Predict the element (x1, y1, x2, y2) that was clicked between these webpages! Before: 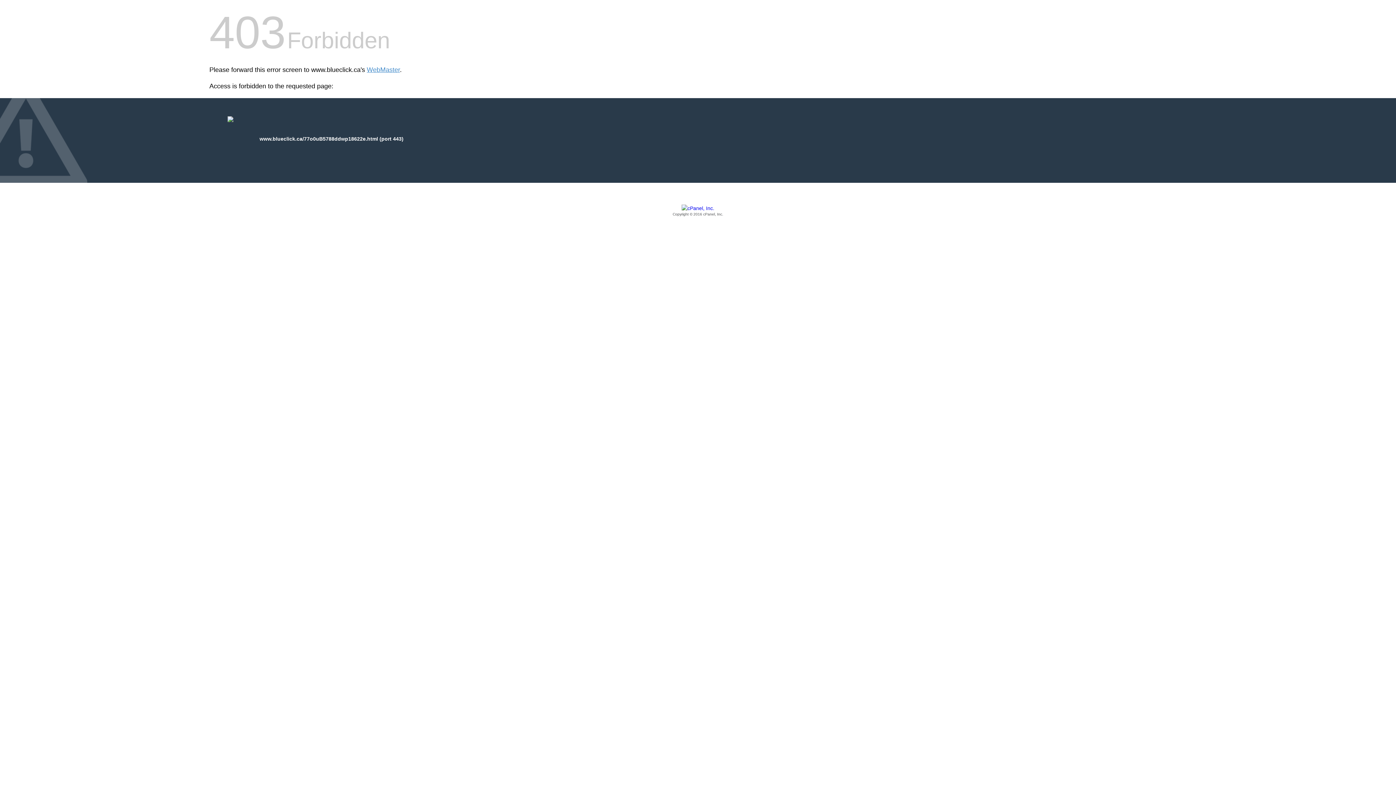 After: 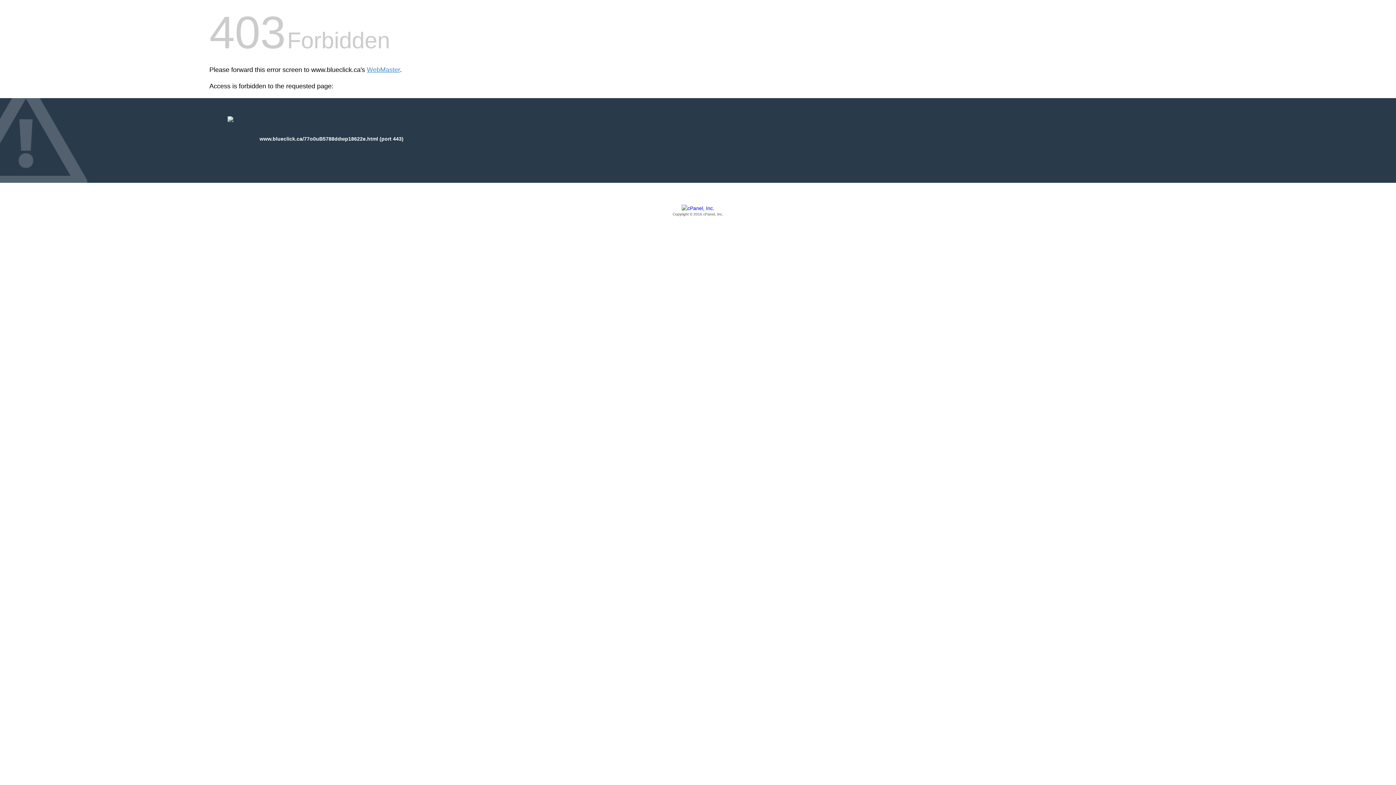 Action: label: Copyright © 2016 cPanel, Inc. bbox: (209, 205, 1186, 217)